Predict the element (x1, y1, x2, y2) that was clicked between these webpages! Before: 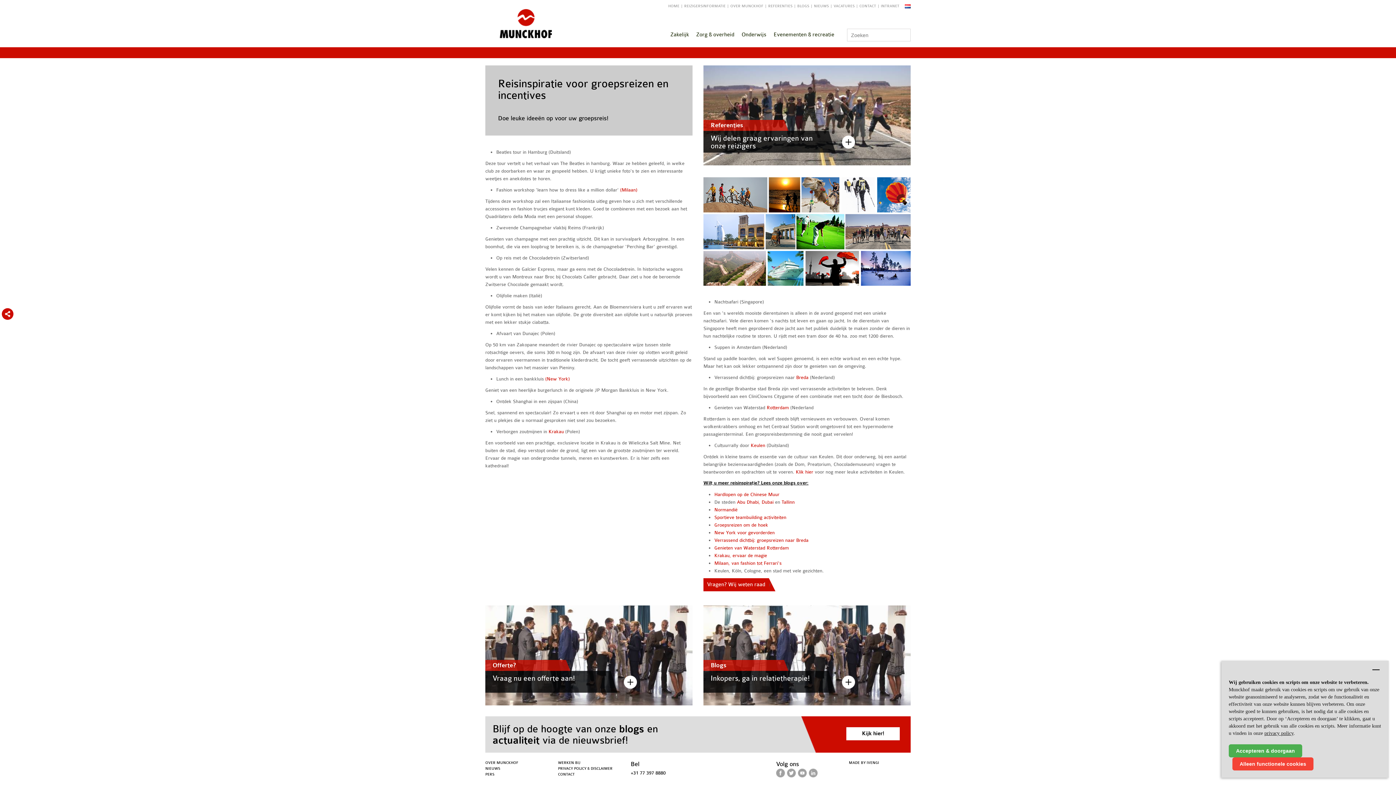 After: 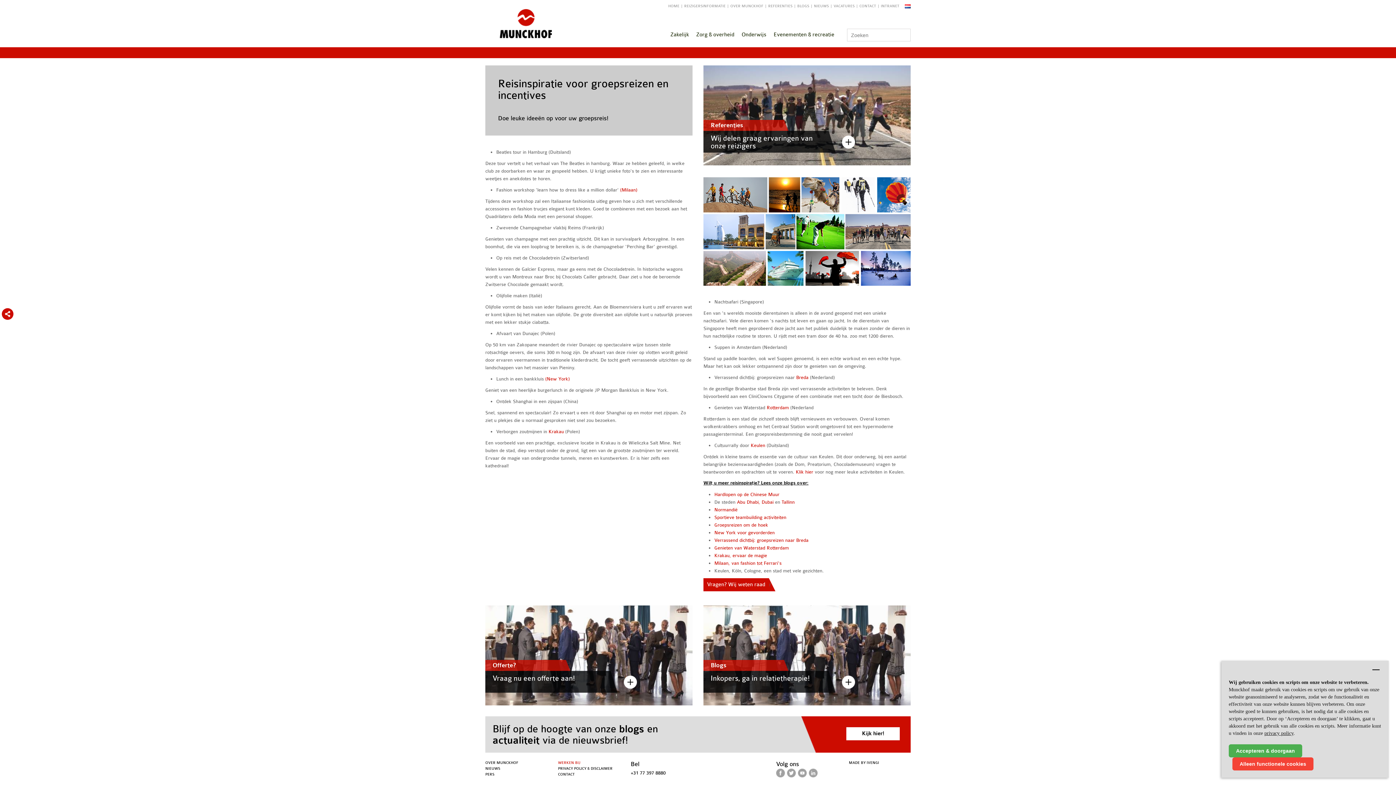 Action: bbox: (558, 761, 580, 765) label: WERKEN BIJ